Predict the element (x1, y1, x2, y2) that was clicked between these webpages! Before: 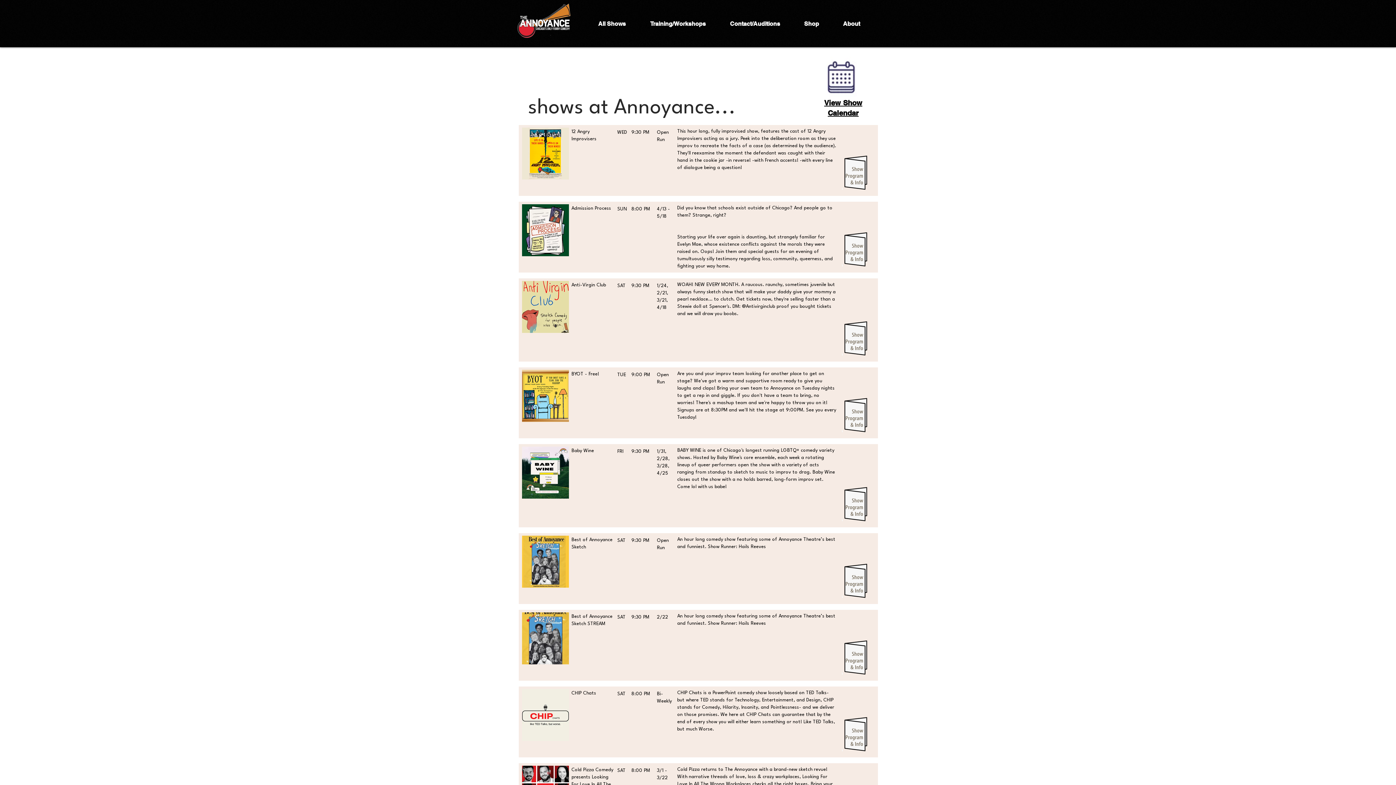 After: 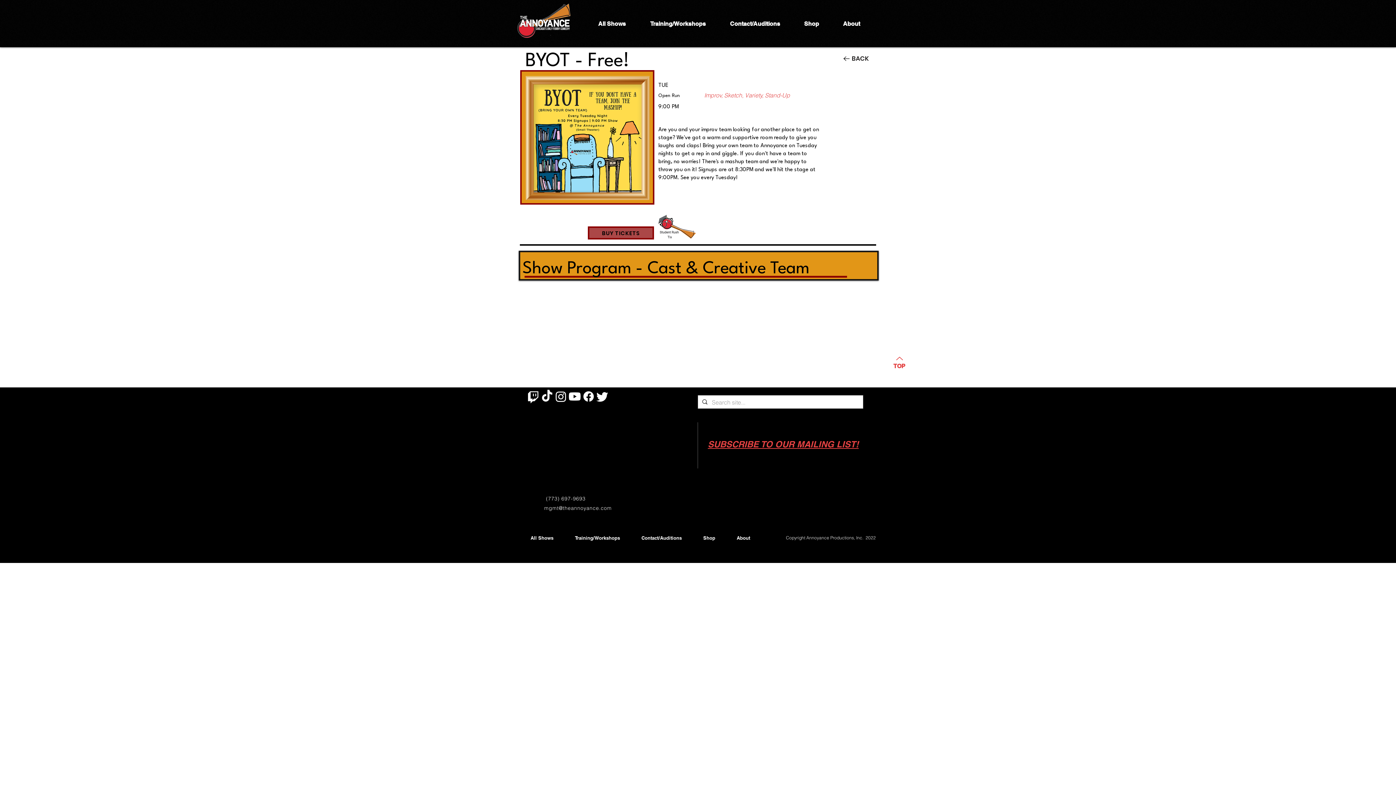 Action: bbox: (841, 397, 871, 433)